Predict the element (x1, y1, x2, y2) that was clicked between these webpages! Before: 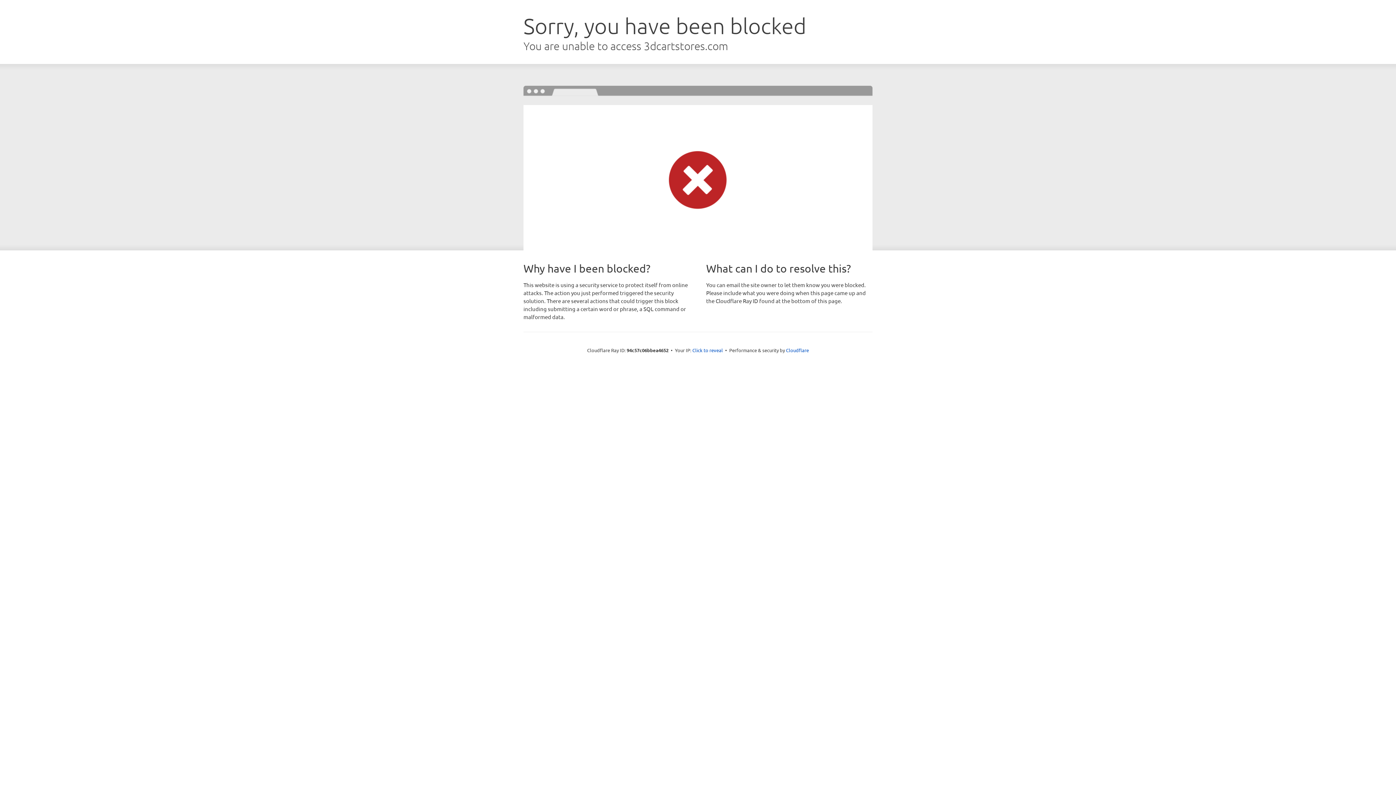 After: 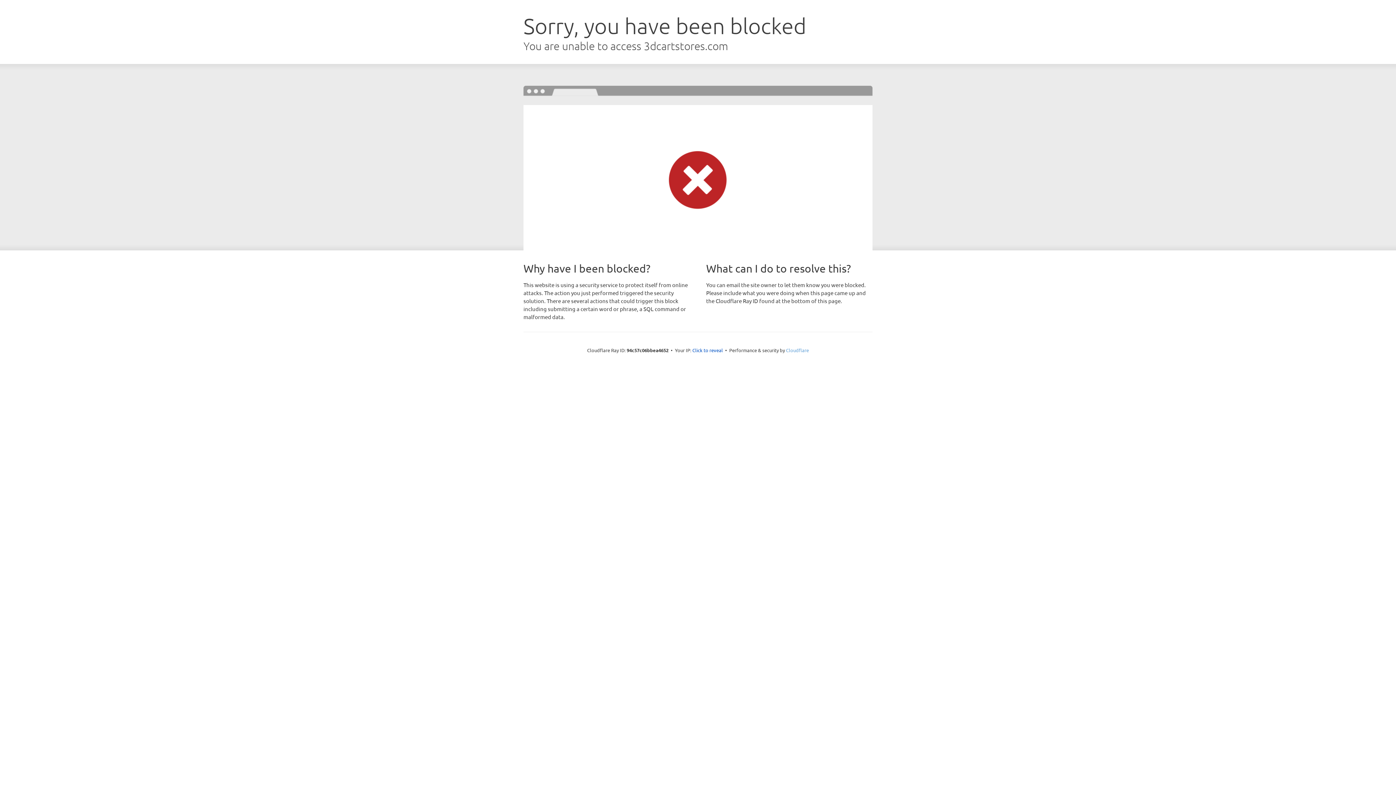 Action: label: Cloudflare bbox: (786, 347, 809, 353)